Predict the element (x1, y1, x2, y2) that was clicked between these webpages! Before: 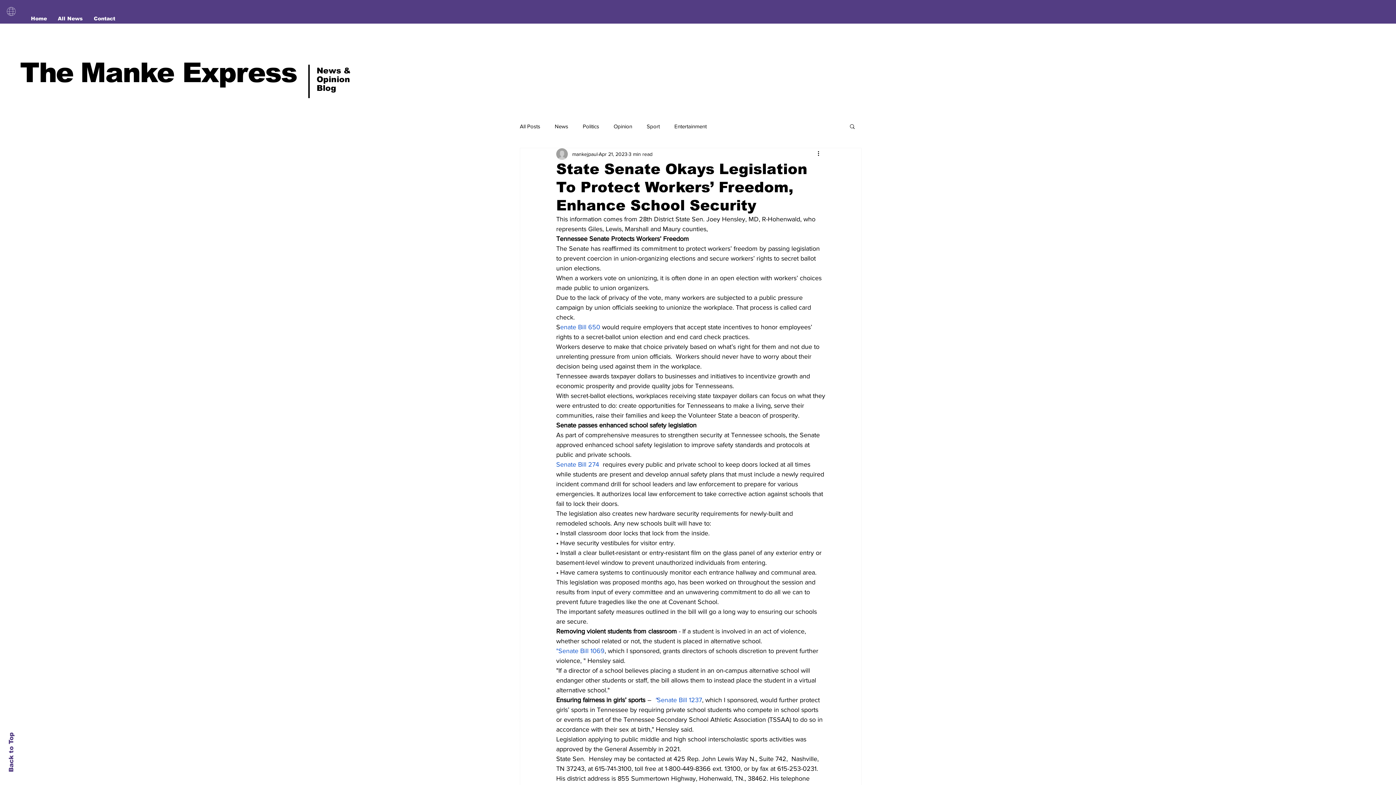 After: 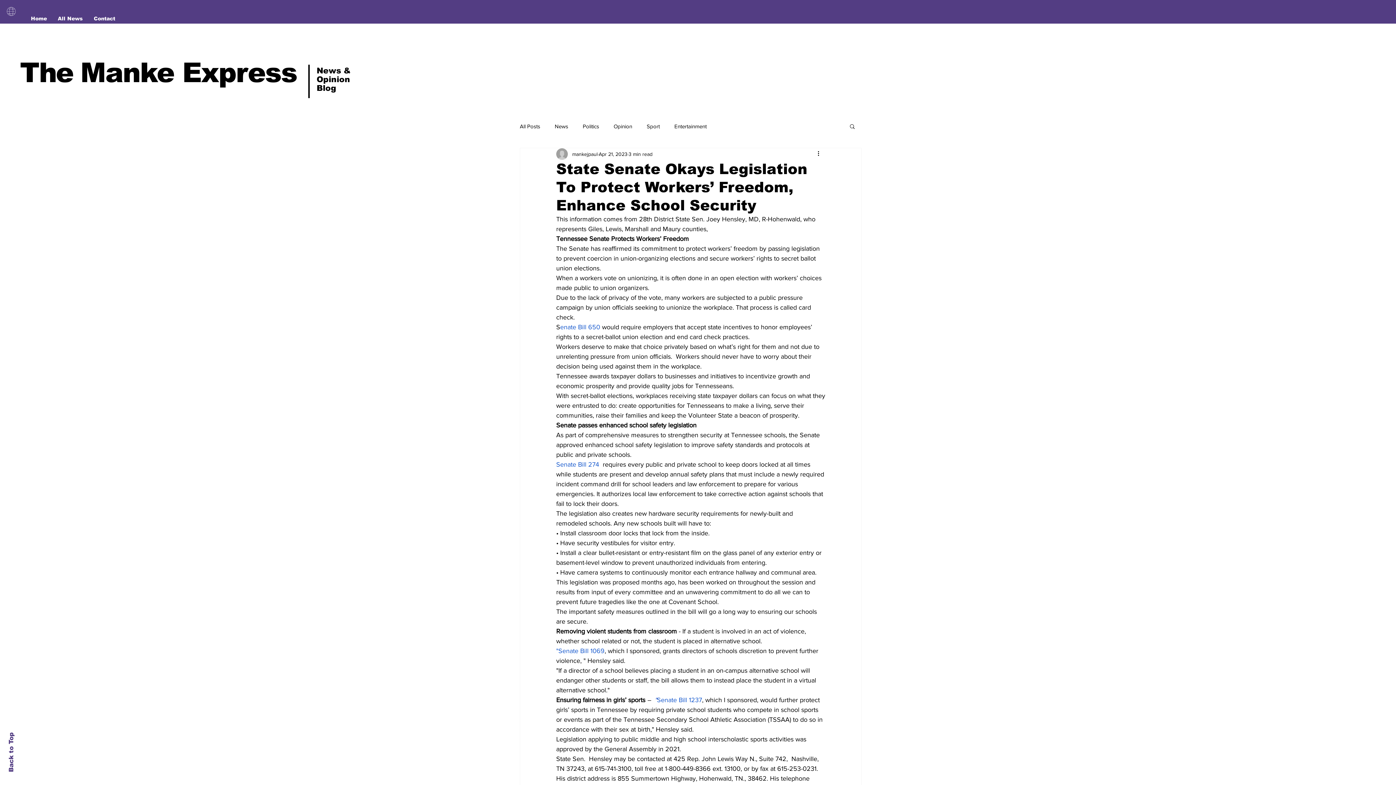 Action: bbox: (657, 696, 702, 704) label: Senate Bill 1237